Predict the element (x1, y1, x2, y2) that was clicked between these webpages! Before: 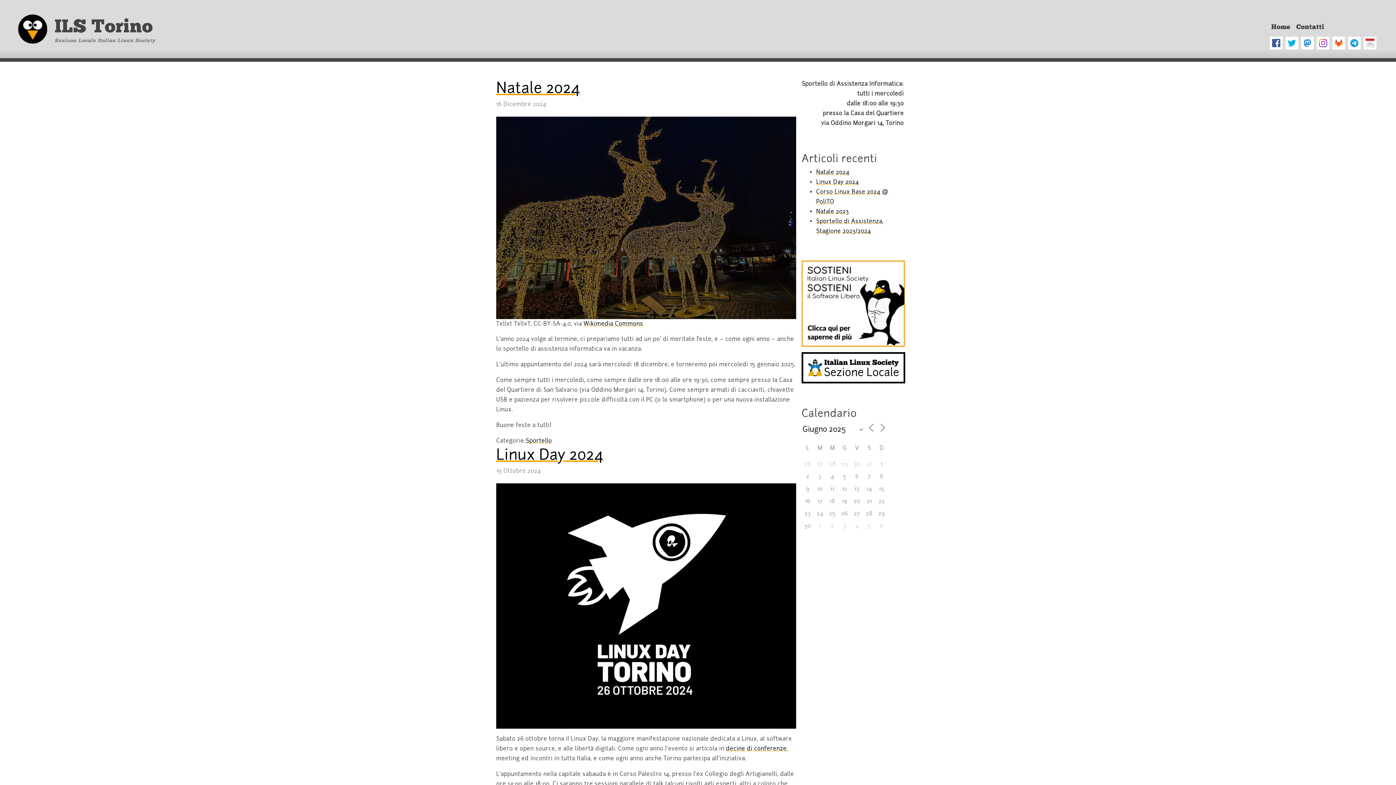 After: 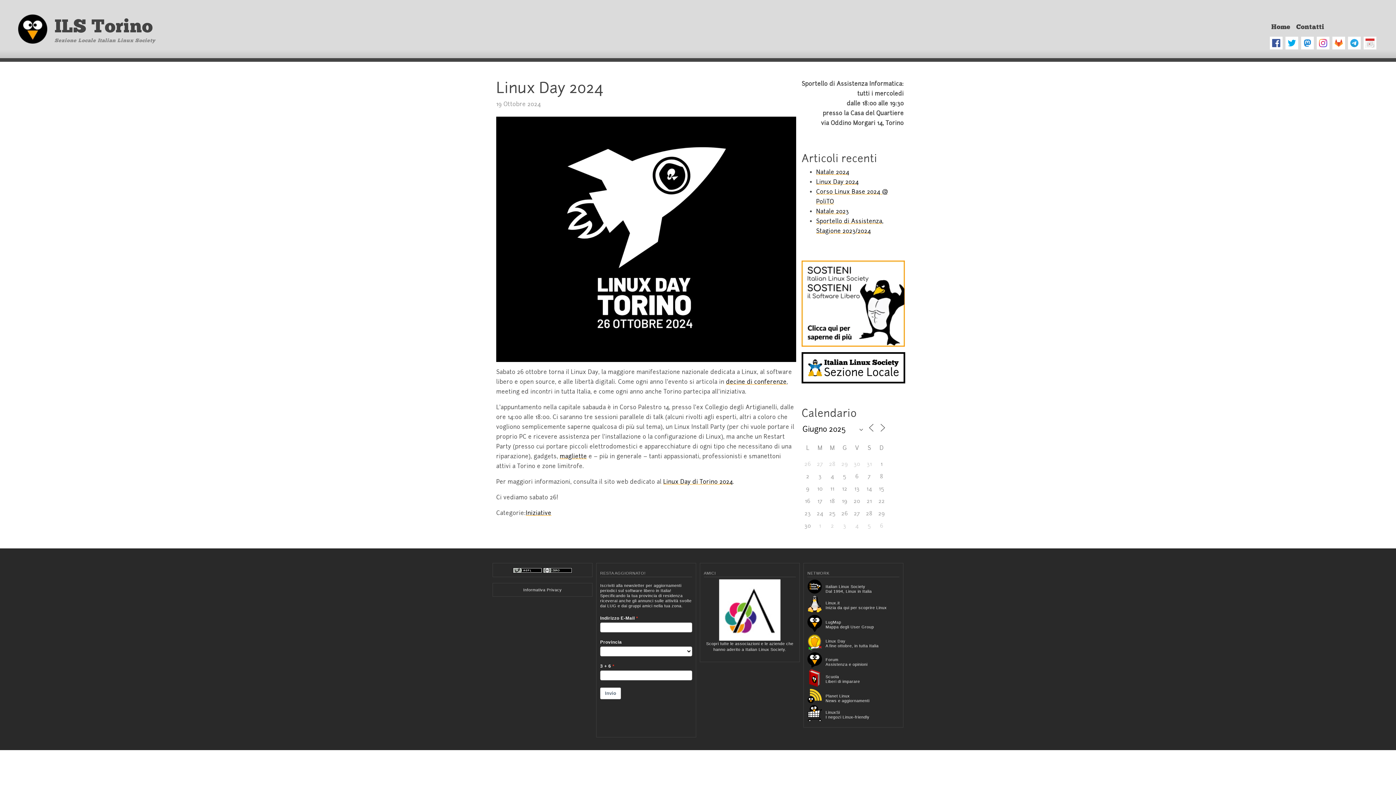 Action: bbox: (496, 446, 796, 463) label: Linux Day 2024